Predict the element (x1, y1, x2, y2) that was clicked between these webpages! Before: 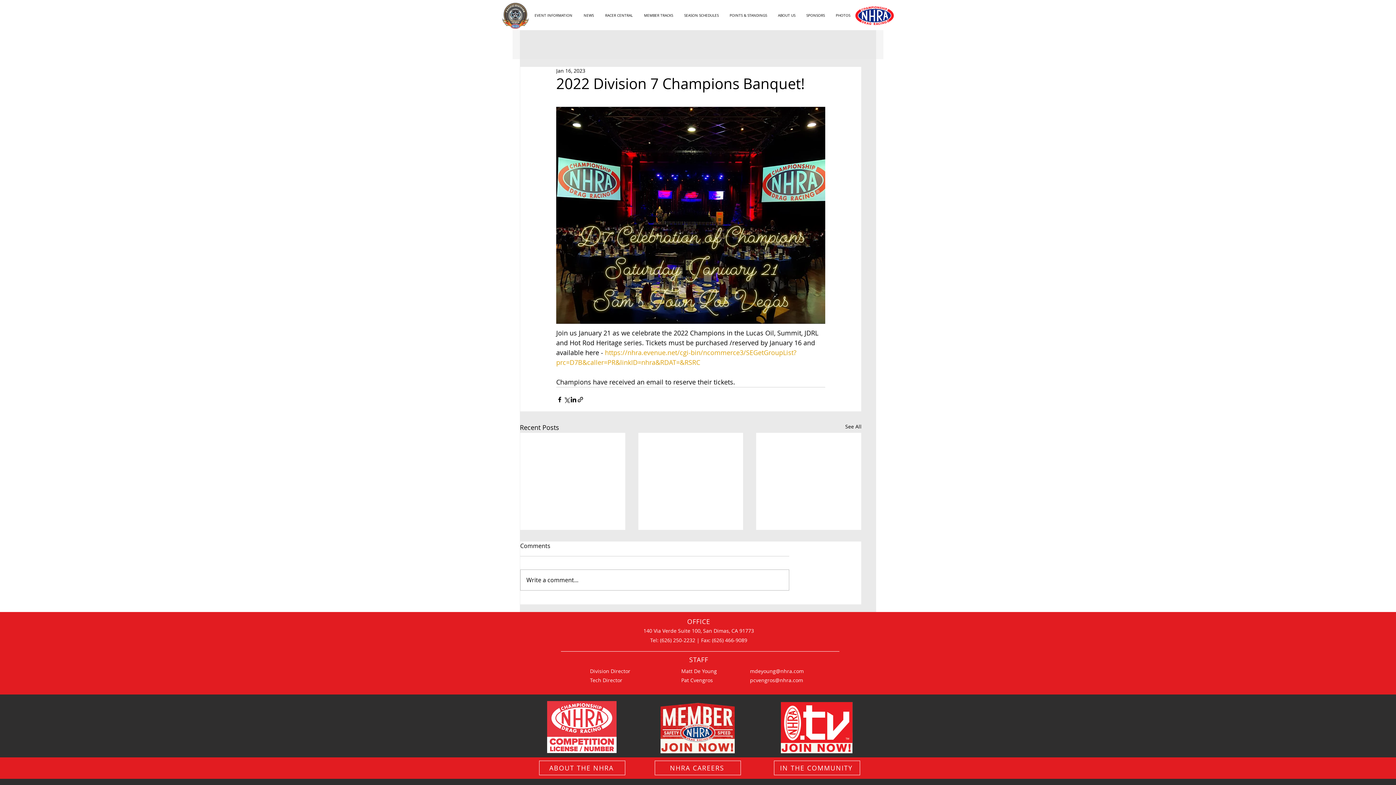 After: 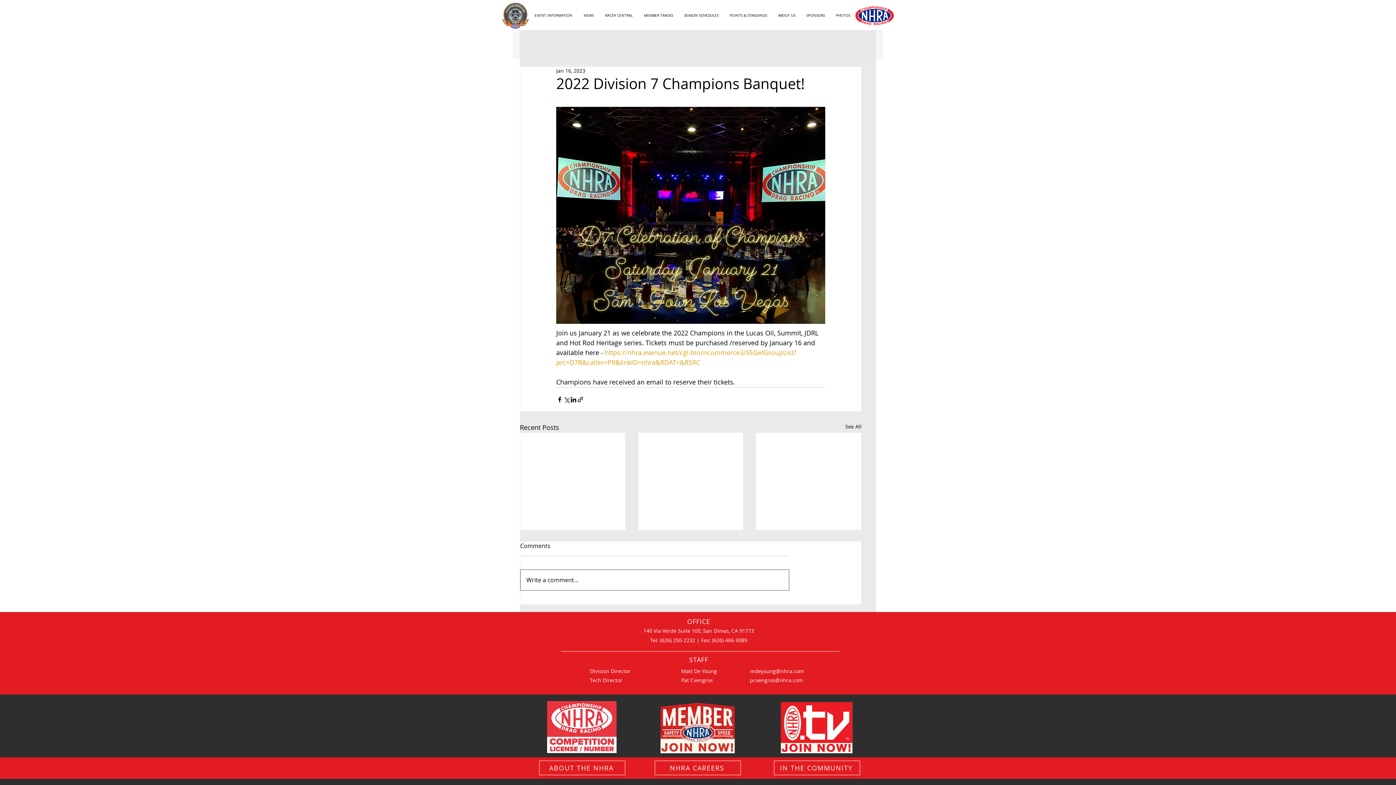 Action: bbox: (520, 570, 789, 590) label: Write a comment...